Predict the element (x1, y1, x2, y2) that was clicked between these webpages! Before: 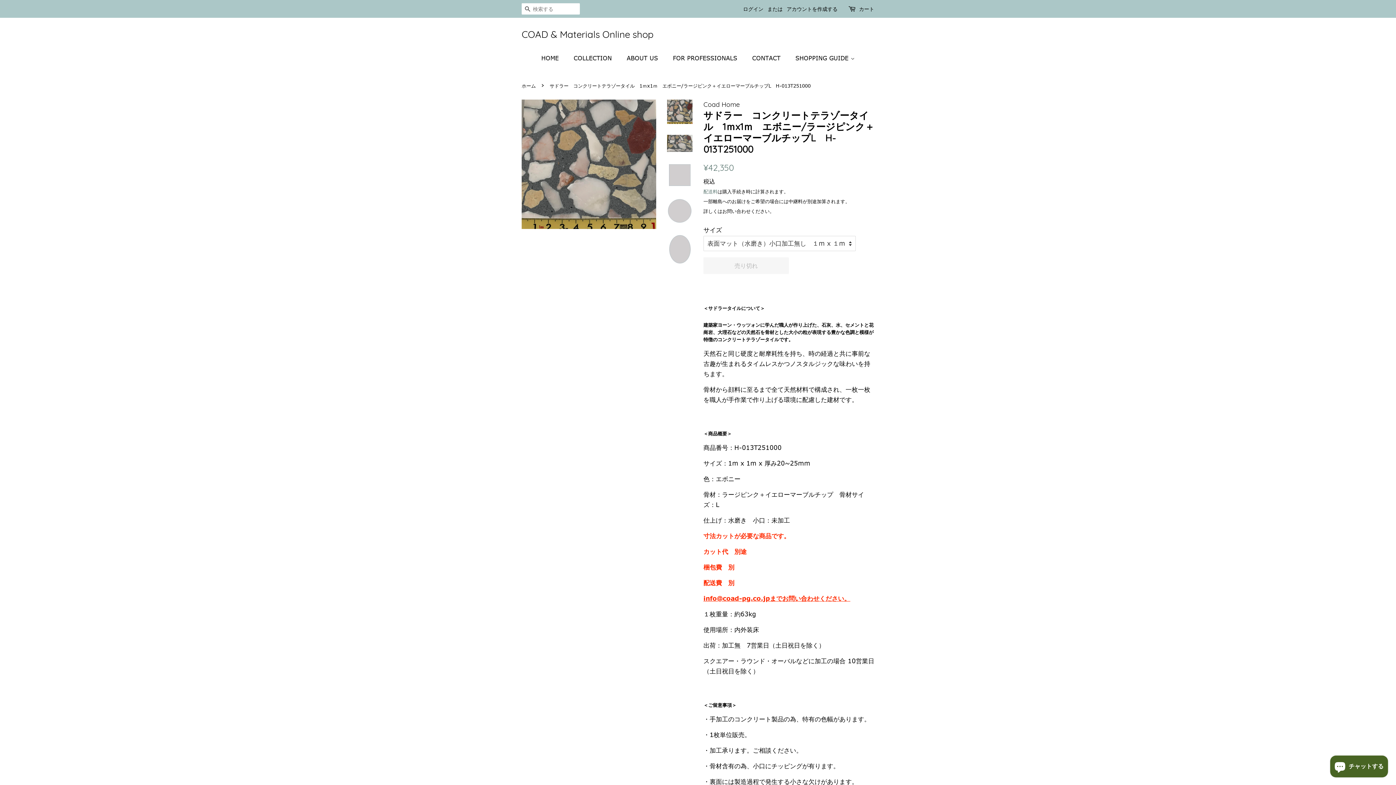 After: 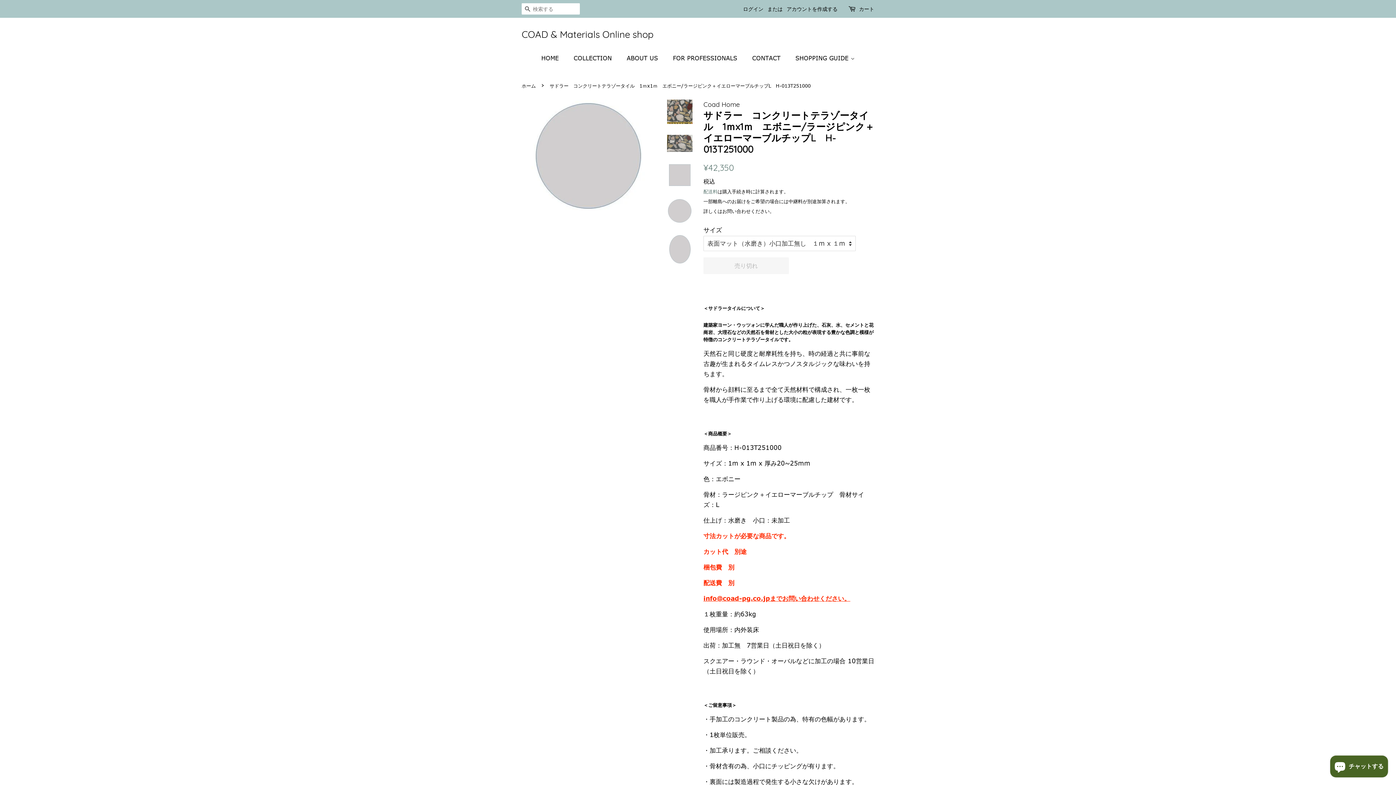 Action: bbox: (667, 198, 692, 223)